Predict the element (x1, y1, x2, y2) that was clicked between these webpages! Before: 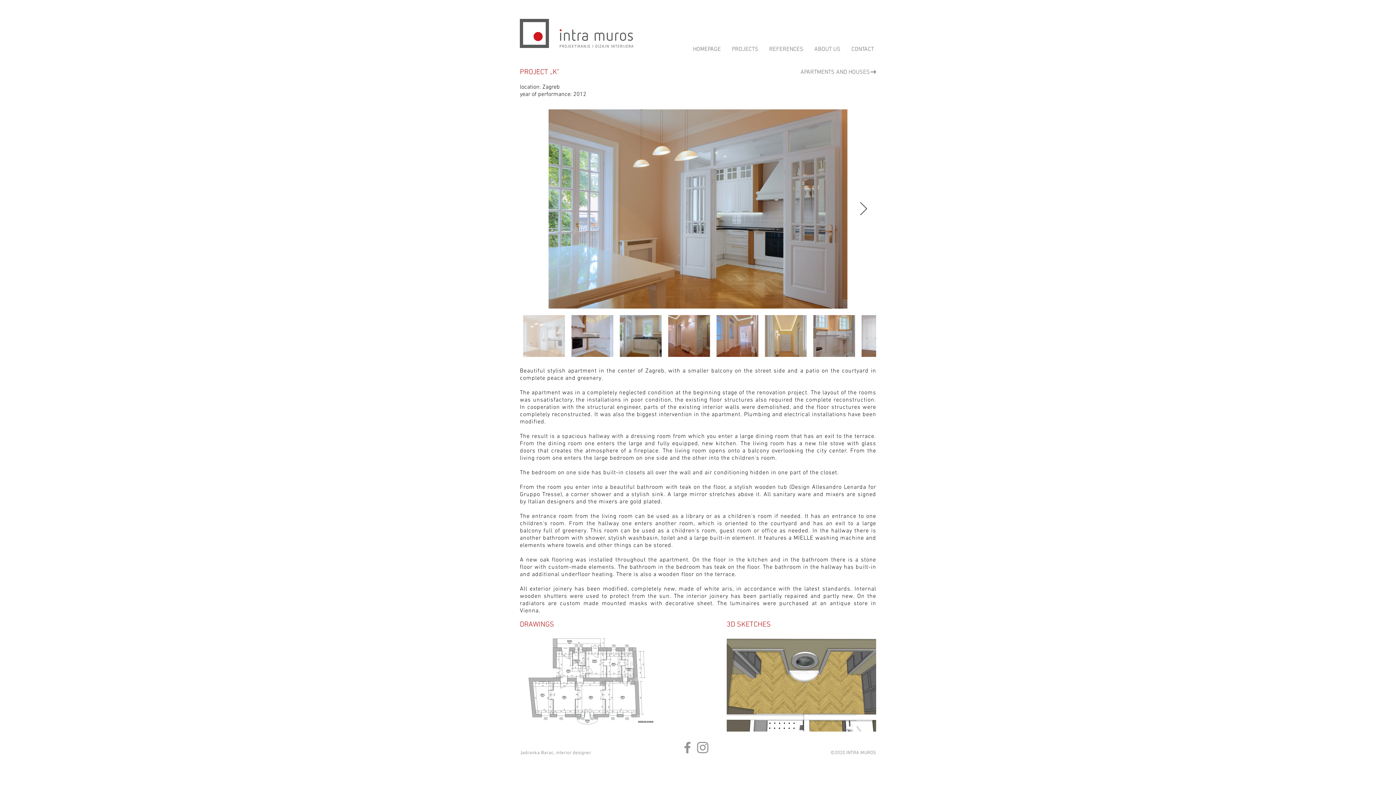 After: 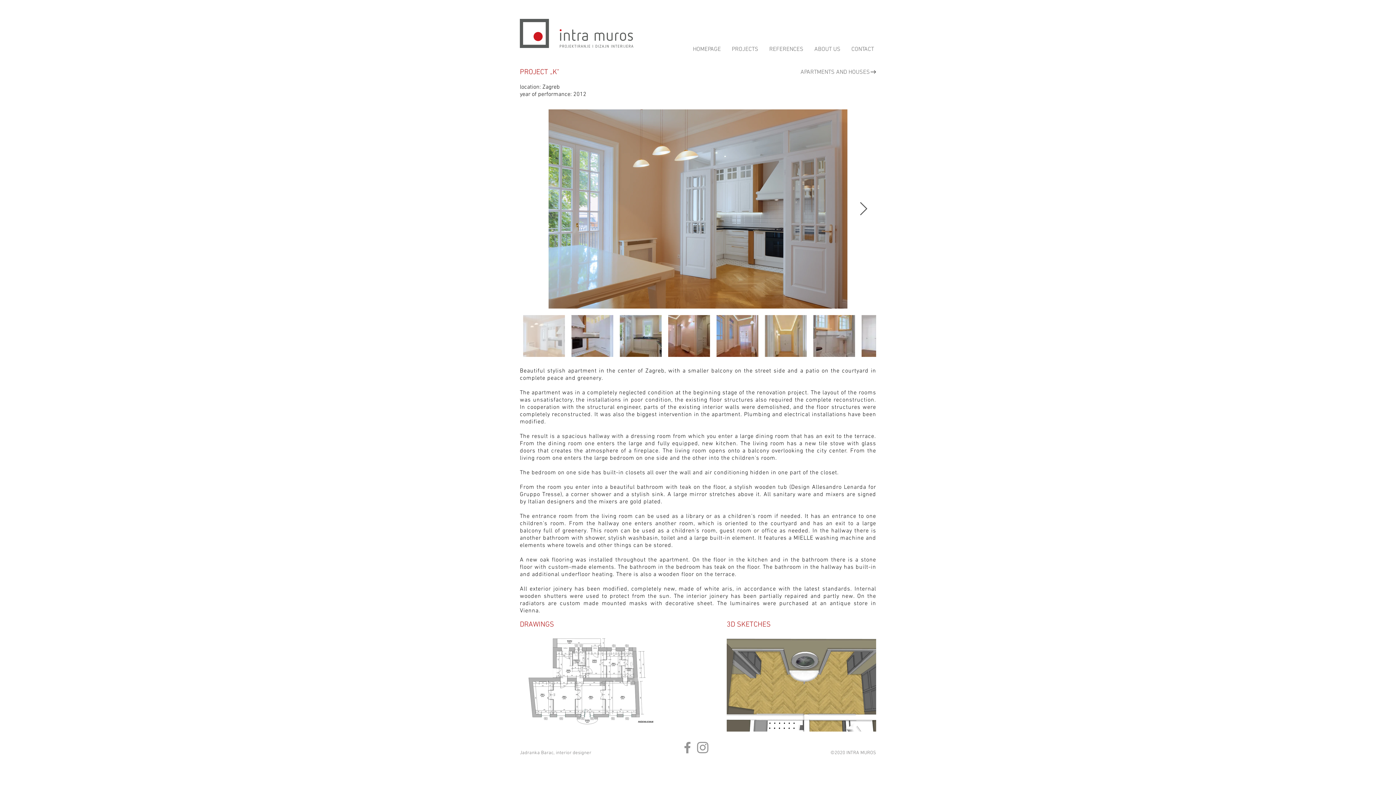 Action: bbox: (859, 202, 868, 216) label: Next Item